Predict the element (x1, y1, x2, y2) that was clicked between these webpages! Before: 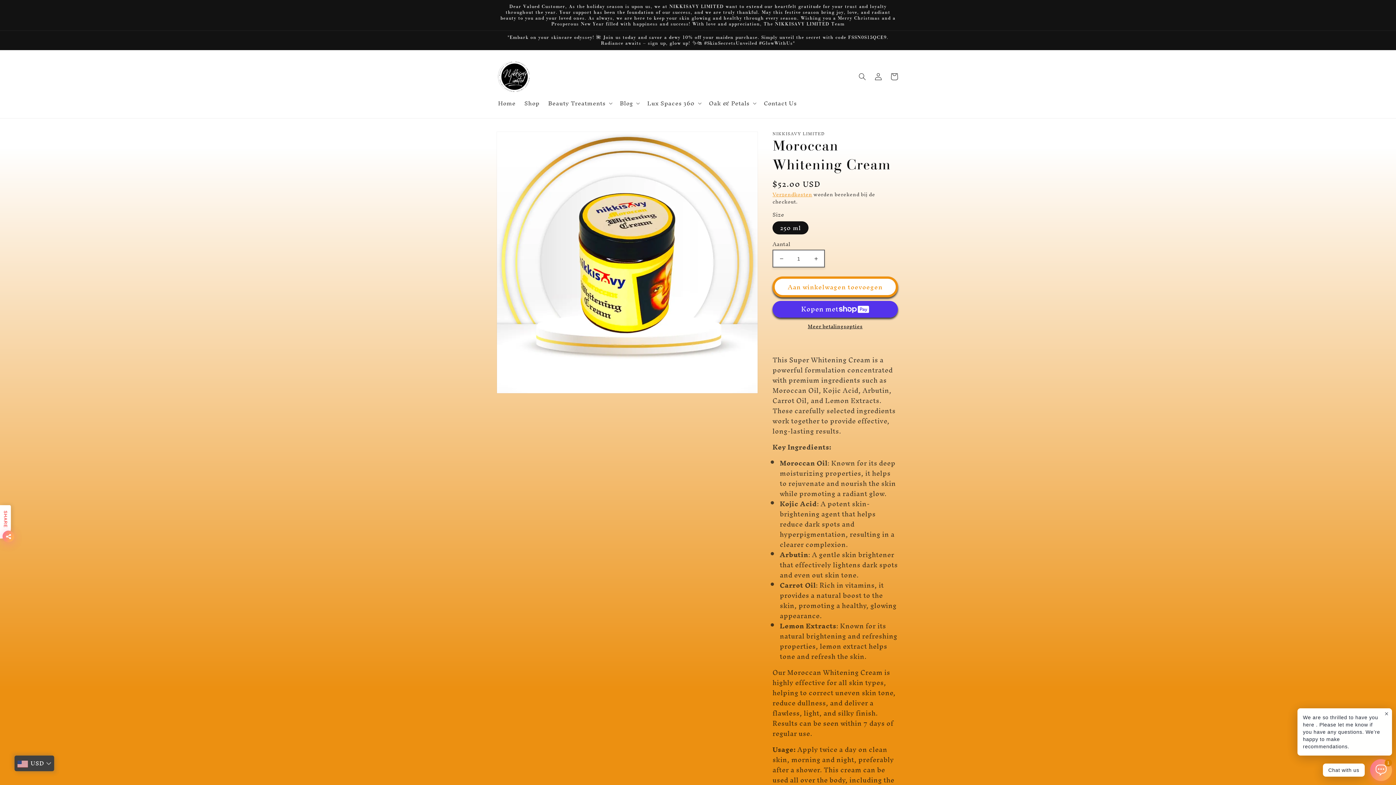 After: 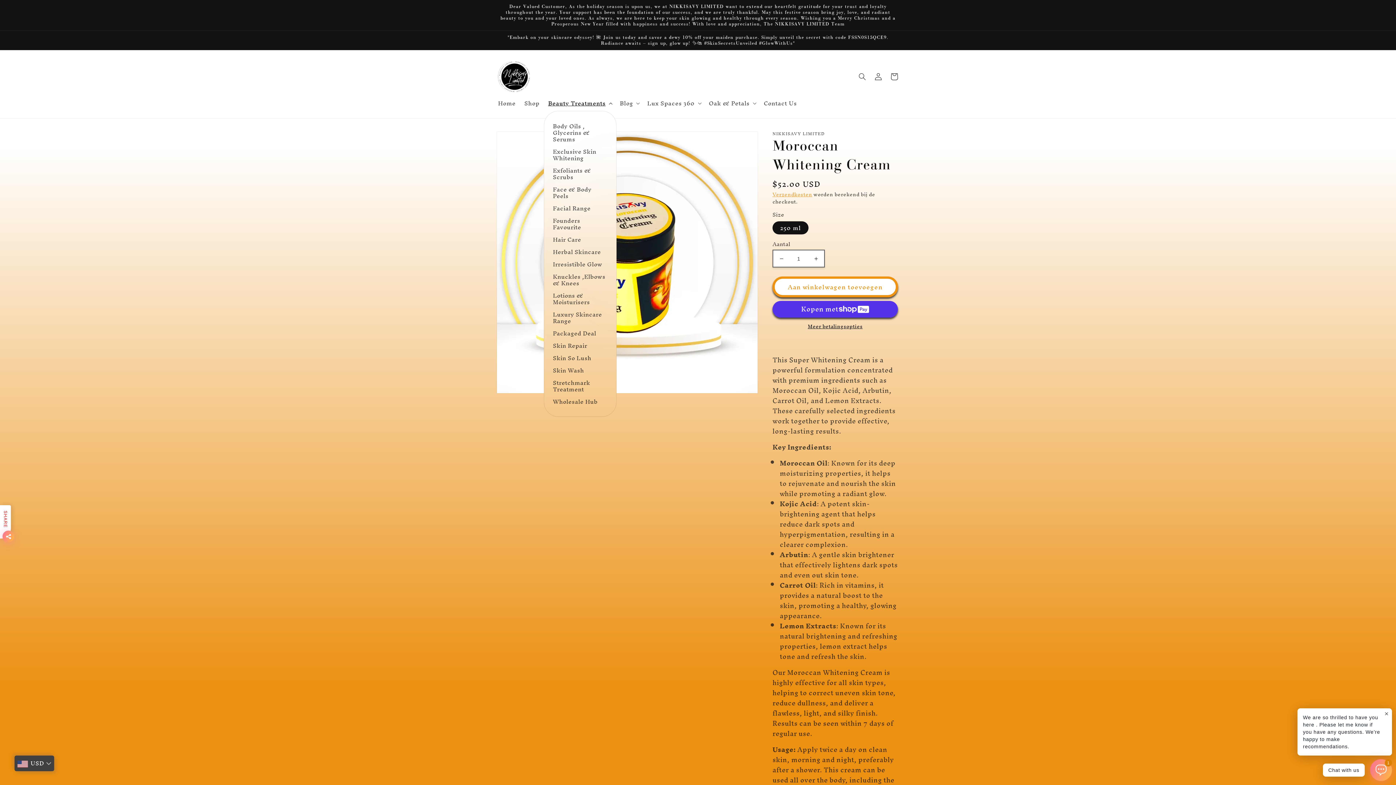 Action: label: Beauty Treatments bbox: (543, 95, 615, 110)